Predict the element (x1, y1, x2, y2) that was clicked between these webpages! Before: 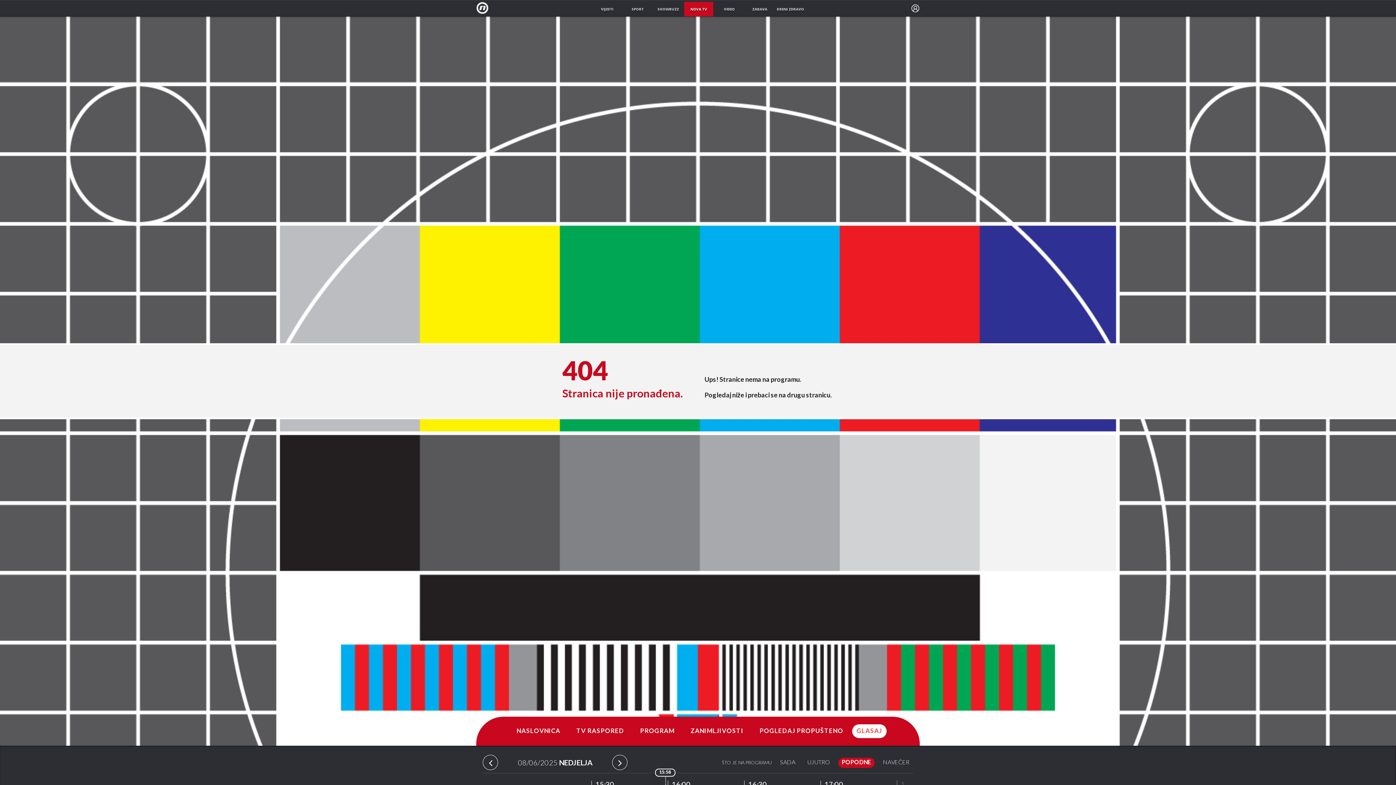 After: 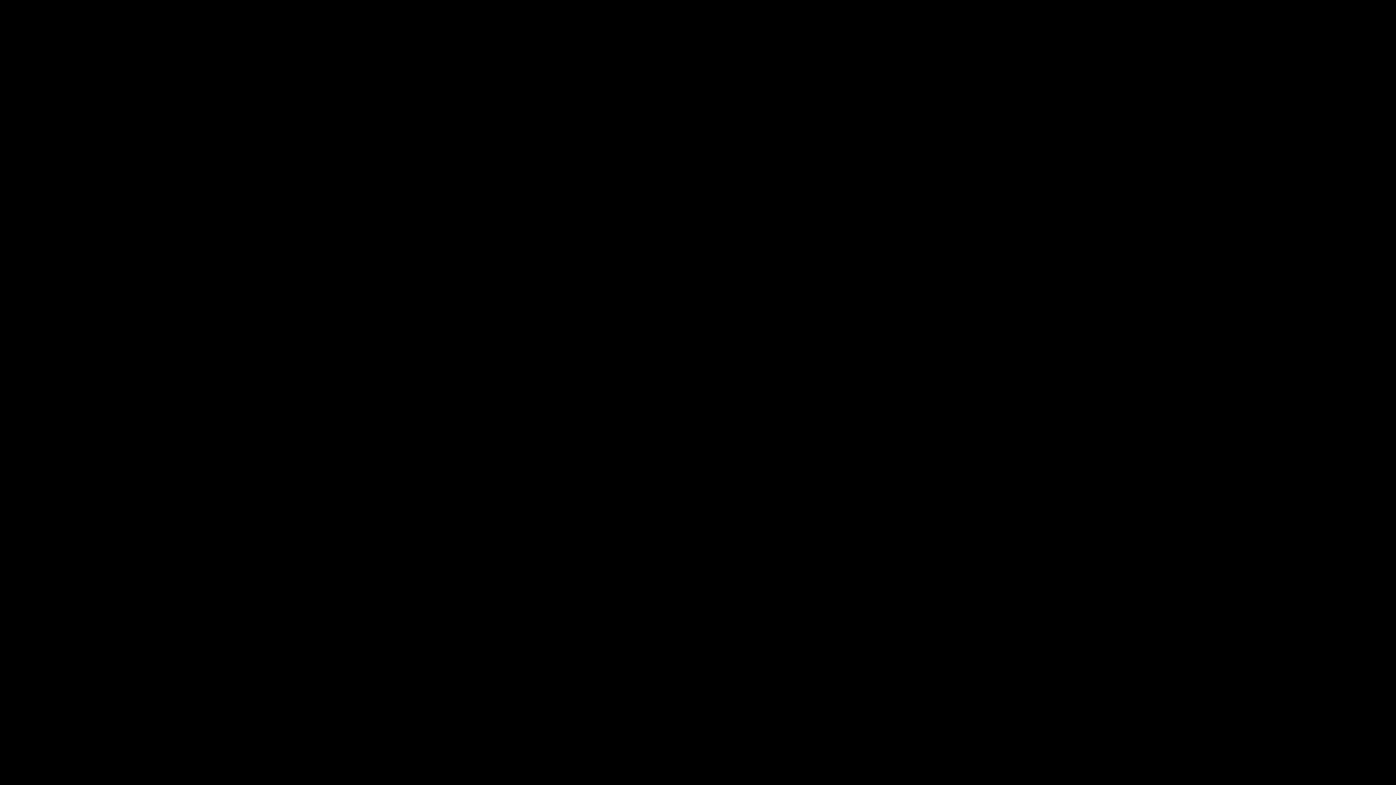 Action: label: POGLEDAJ PROPUŠTENO bbox: (752, 724, 850, 738)